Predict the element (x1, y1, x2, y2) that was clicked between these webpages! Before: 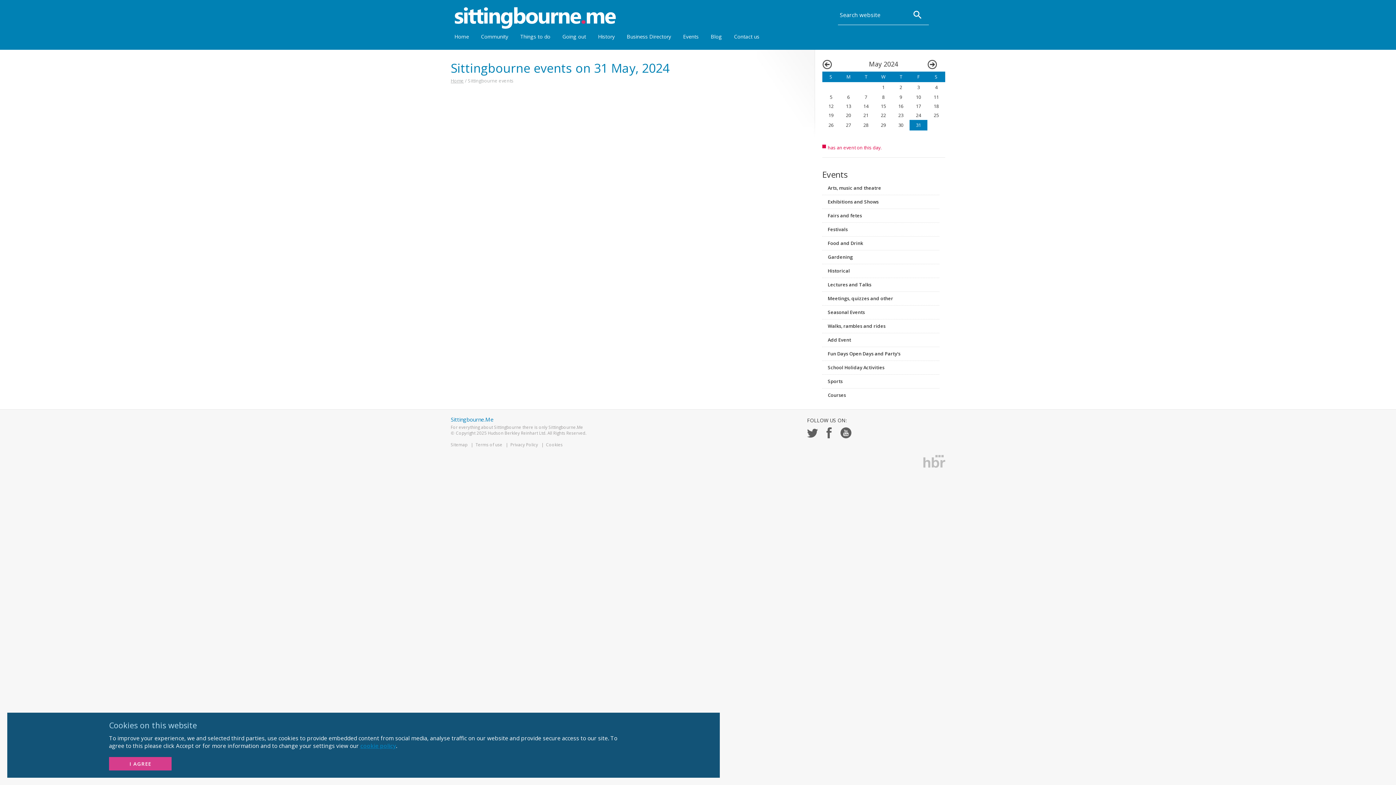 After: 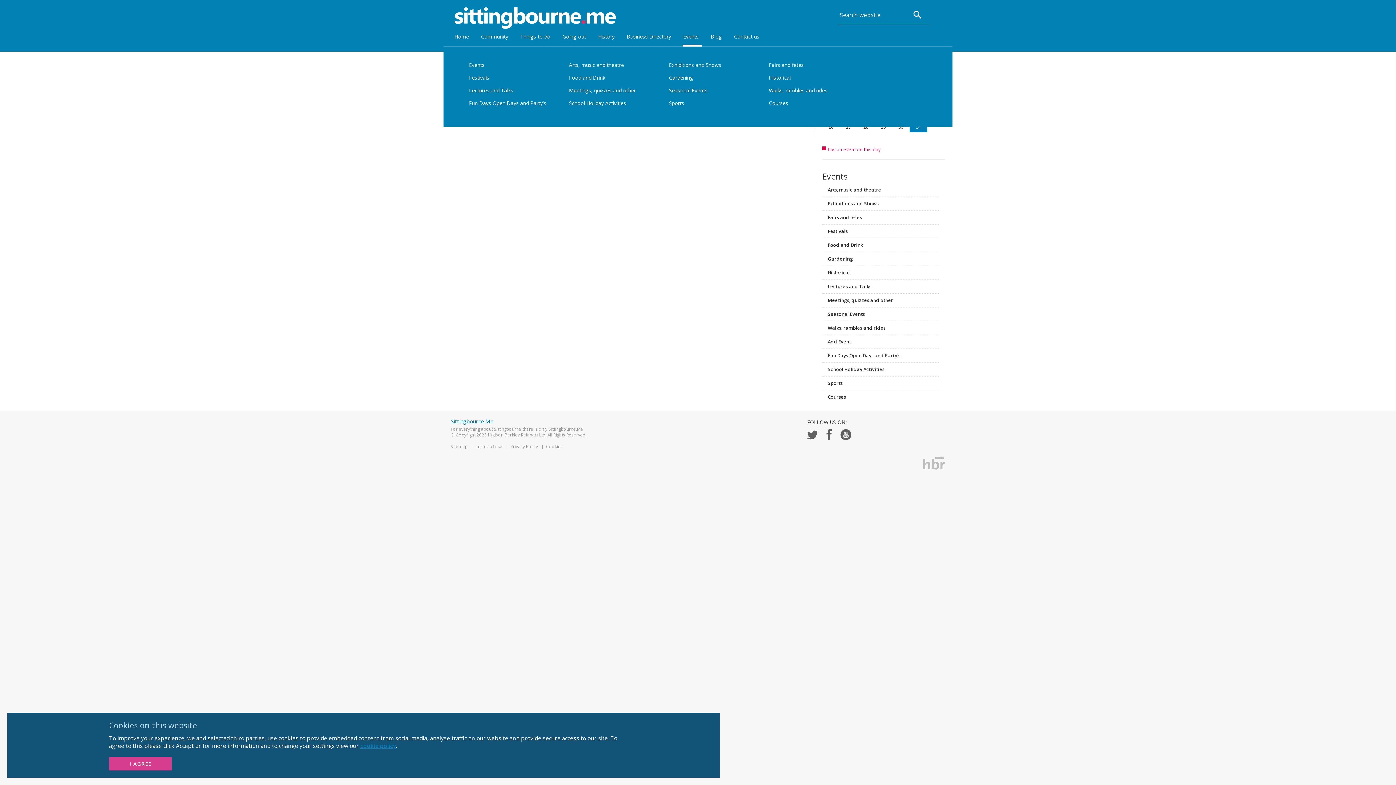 Action: bbox: (683, 29, 701, 43) label: Events